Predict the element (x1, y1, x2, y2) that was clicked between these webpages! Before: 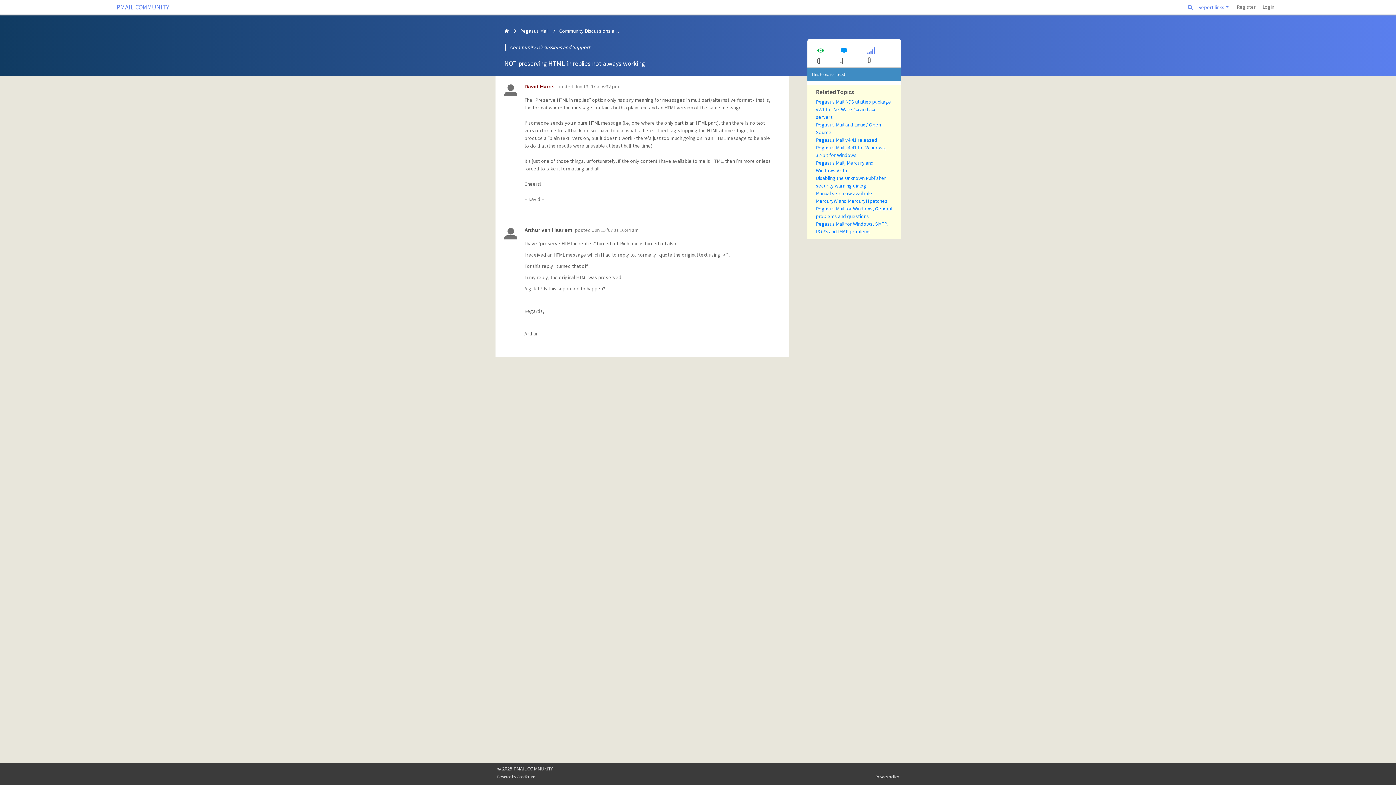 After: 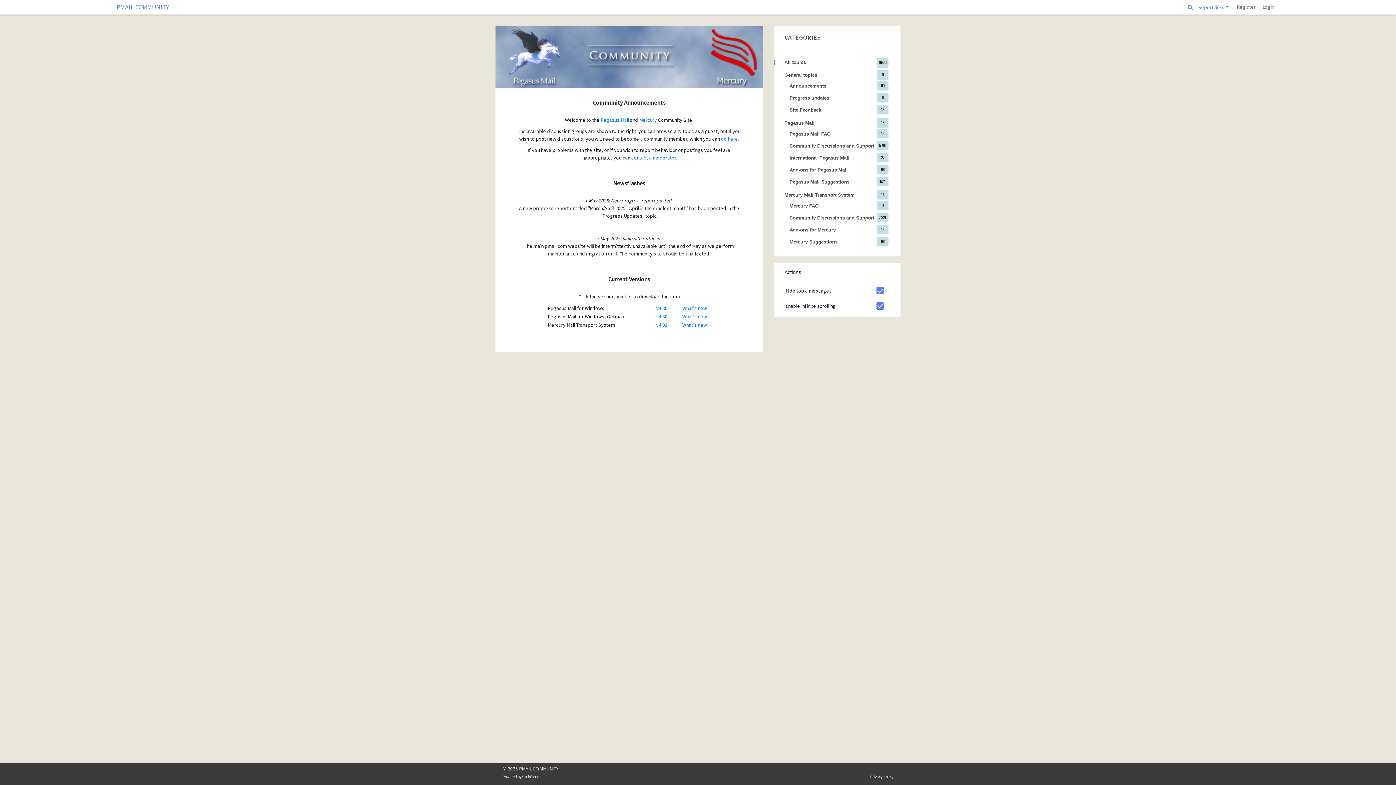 Action: bbox: (497, 25, 509, 43)